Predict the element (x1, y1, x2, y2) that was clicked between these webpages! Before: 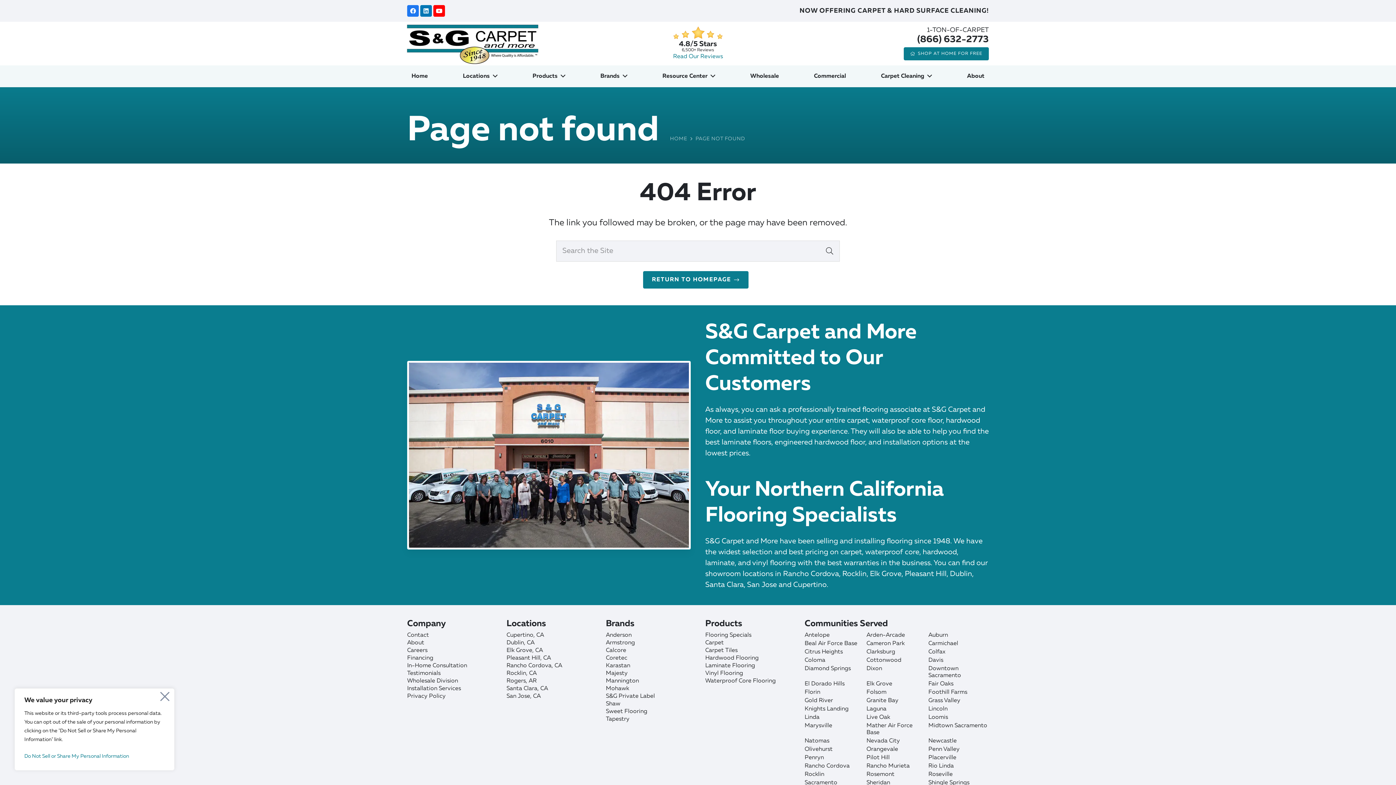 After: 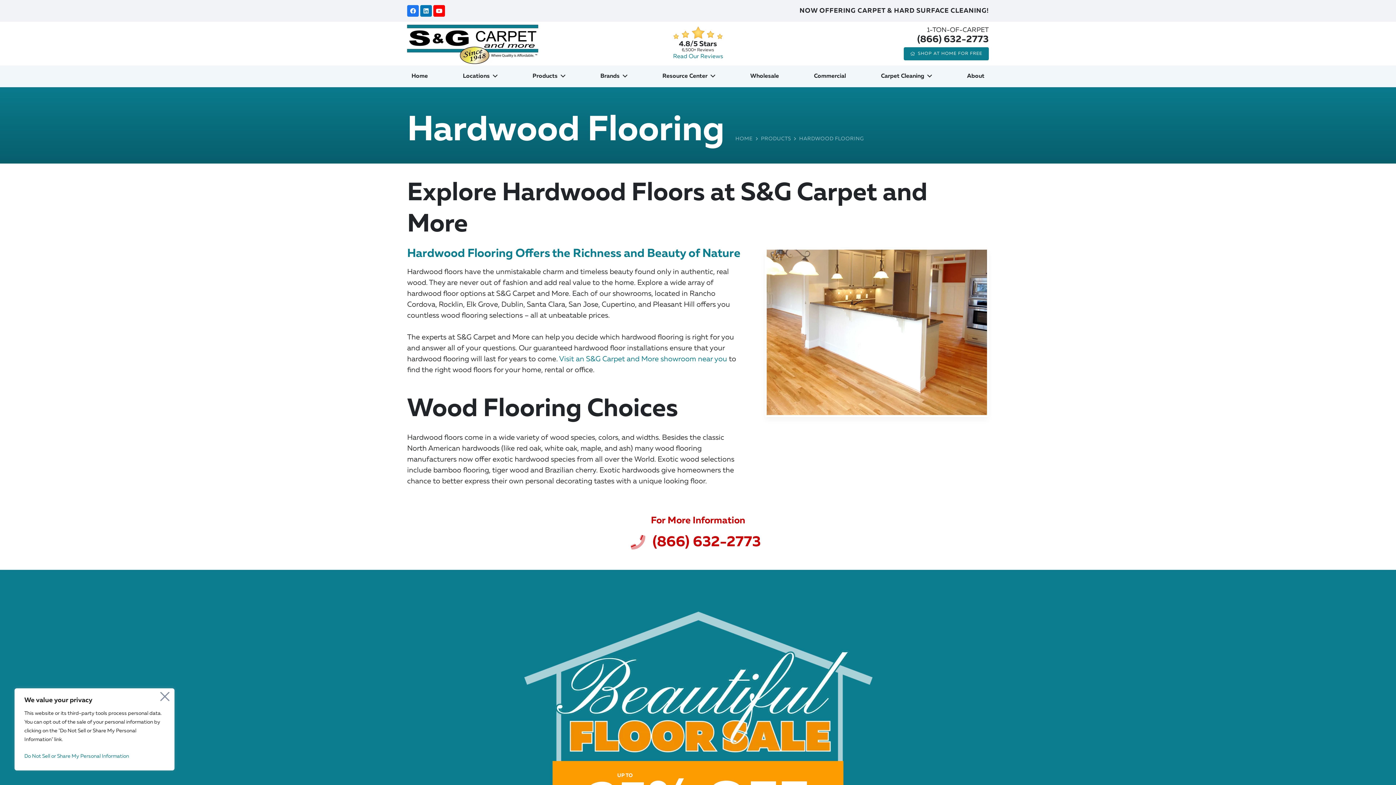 Action: bbox: (705, 655, 758, 661) label: Hardwood Flooring